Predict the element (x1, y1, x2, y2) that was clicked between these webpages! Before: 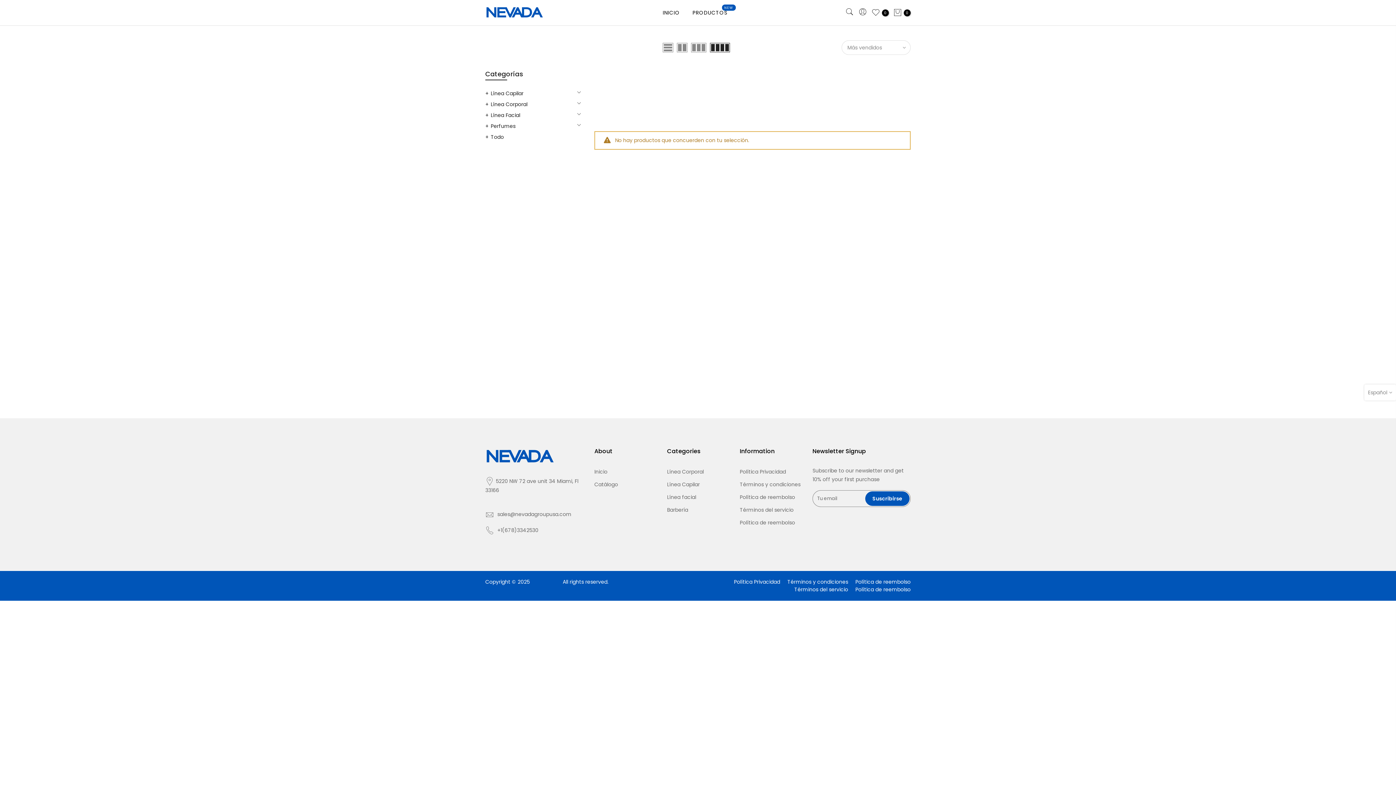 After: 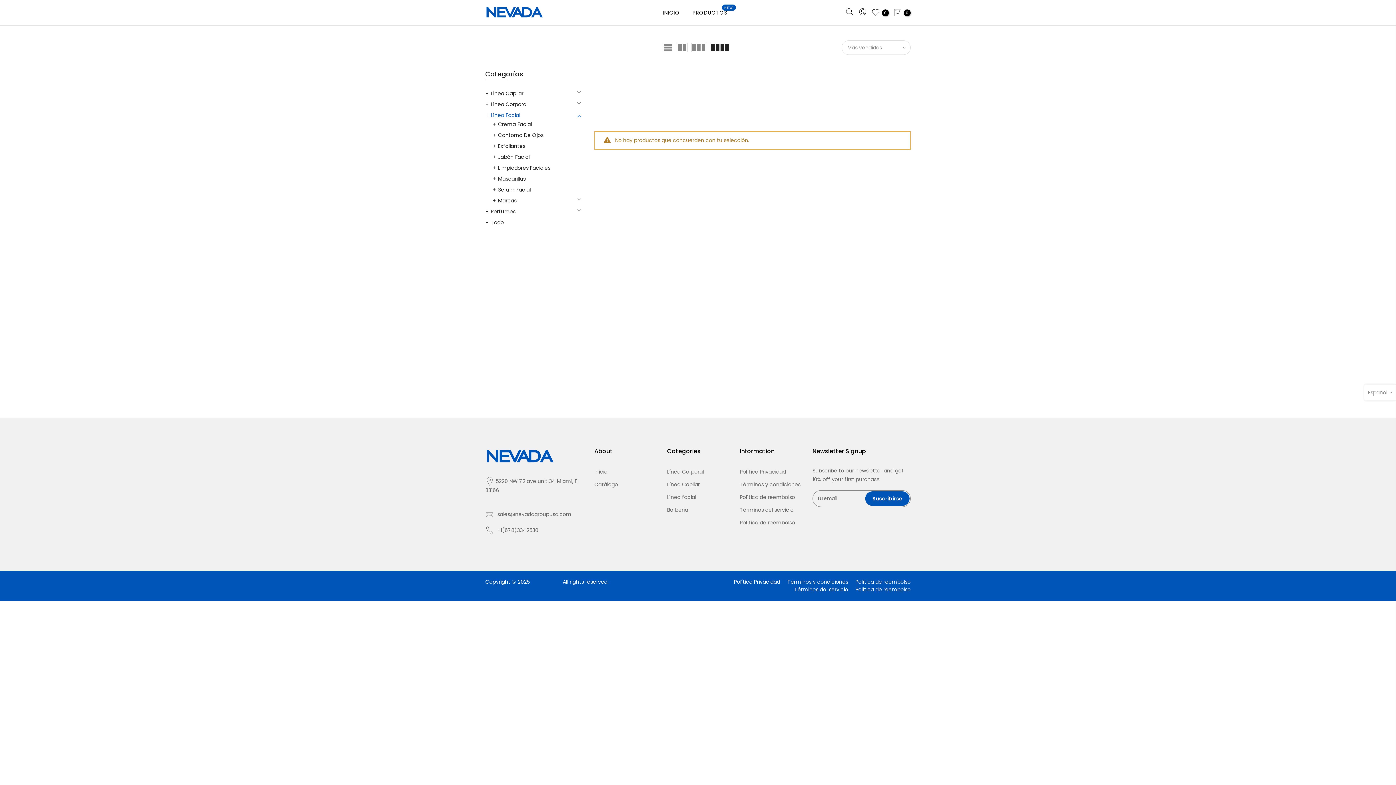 Action: bbox: (490, 110, 583, 120) label: Línea Facial